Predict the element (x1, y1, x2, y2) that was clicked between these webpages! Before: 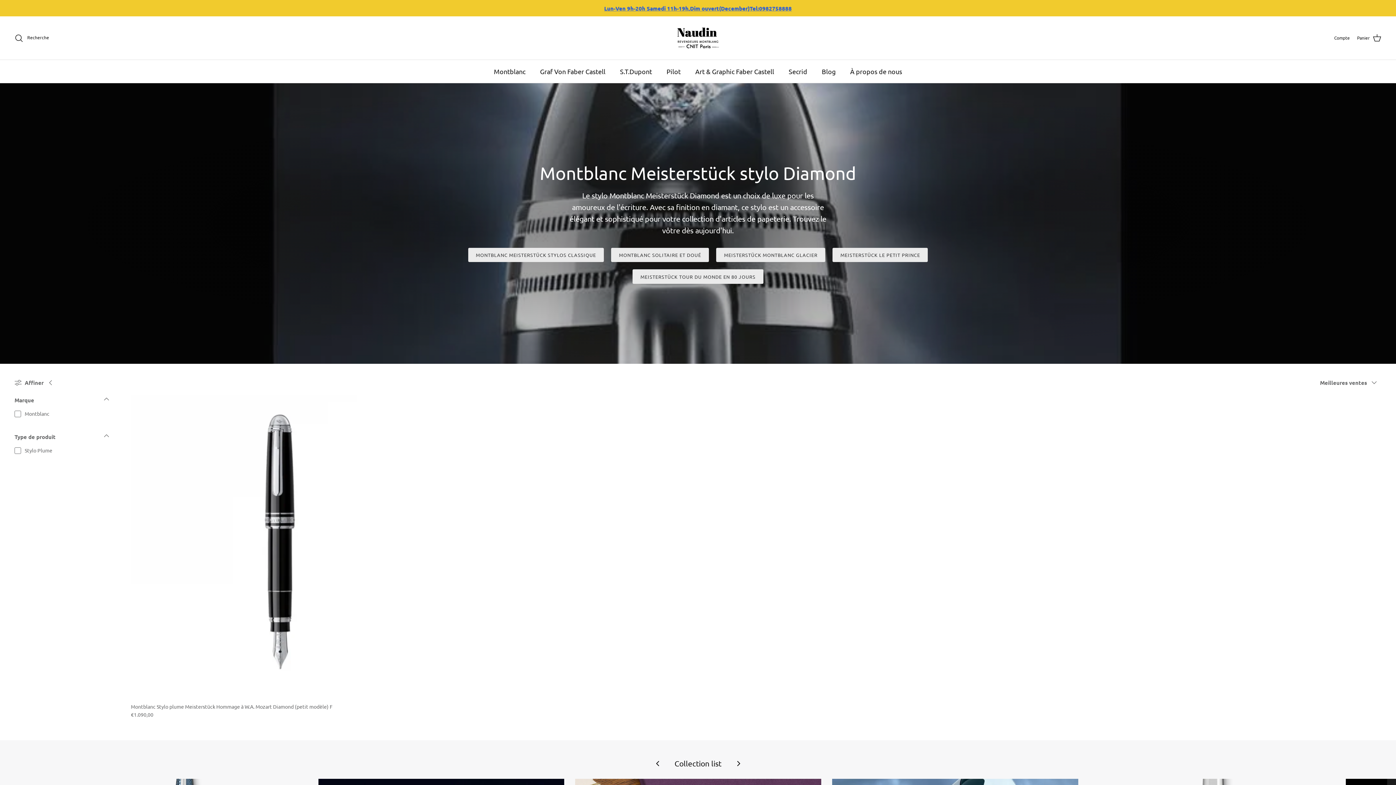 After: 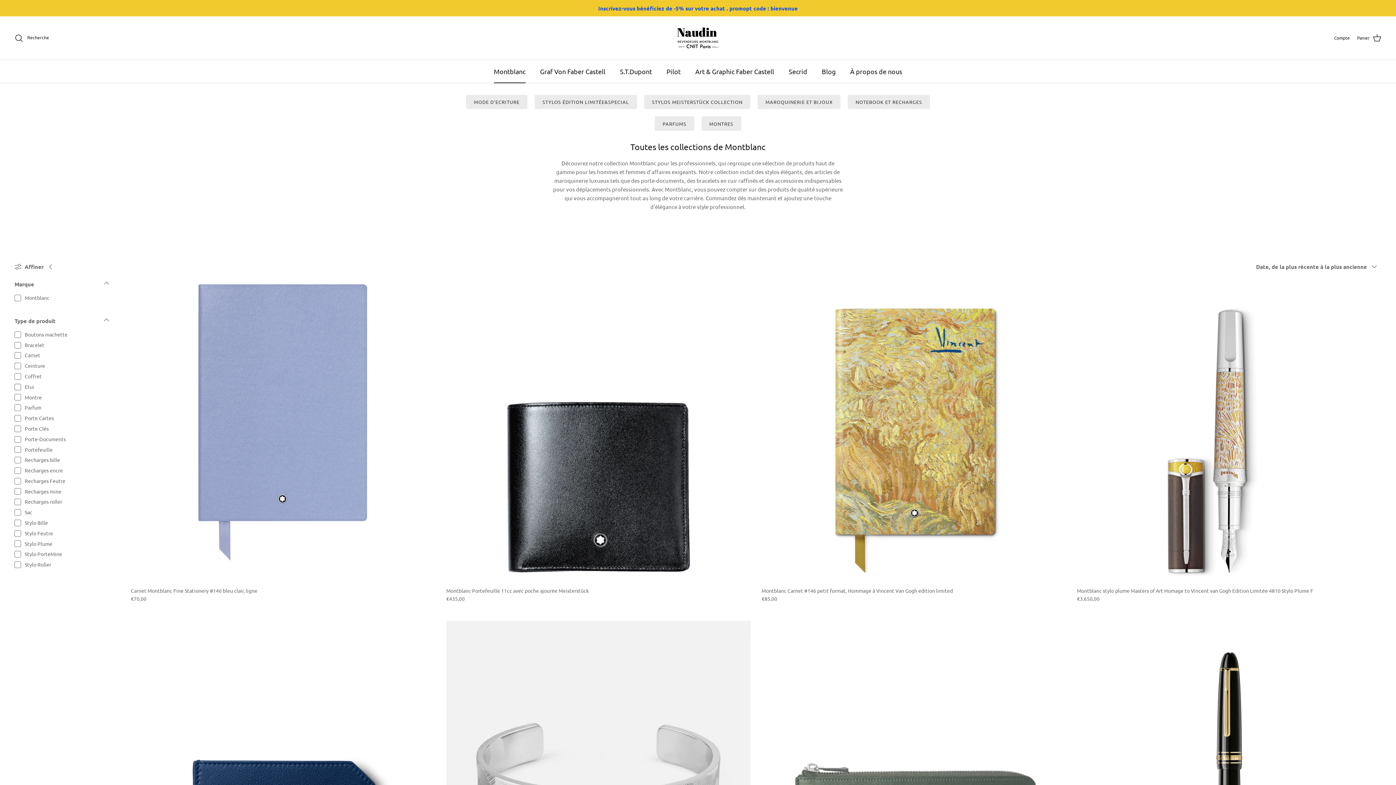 Action: label: Montblanc bbox: (487, 60, 532, 82)